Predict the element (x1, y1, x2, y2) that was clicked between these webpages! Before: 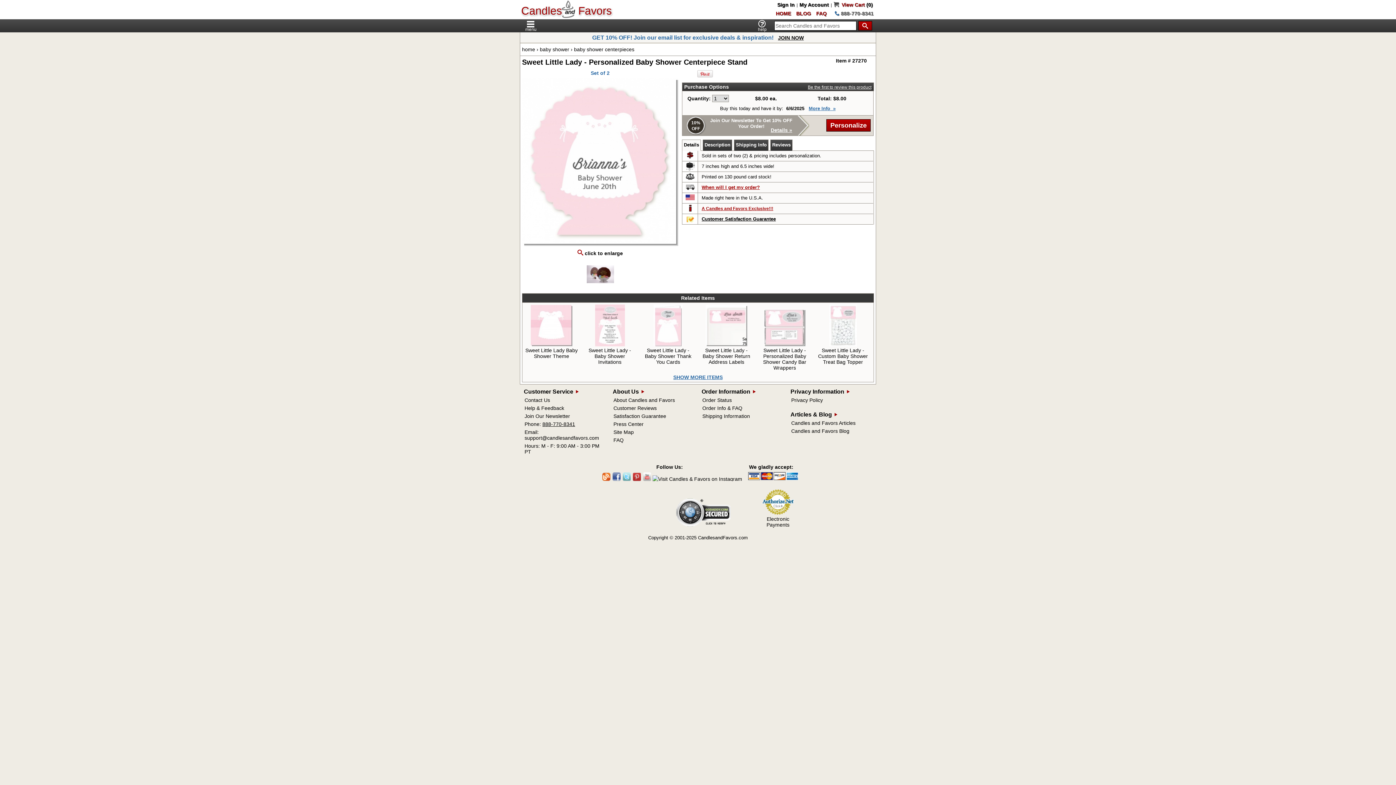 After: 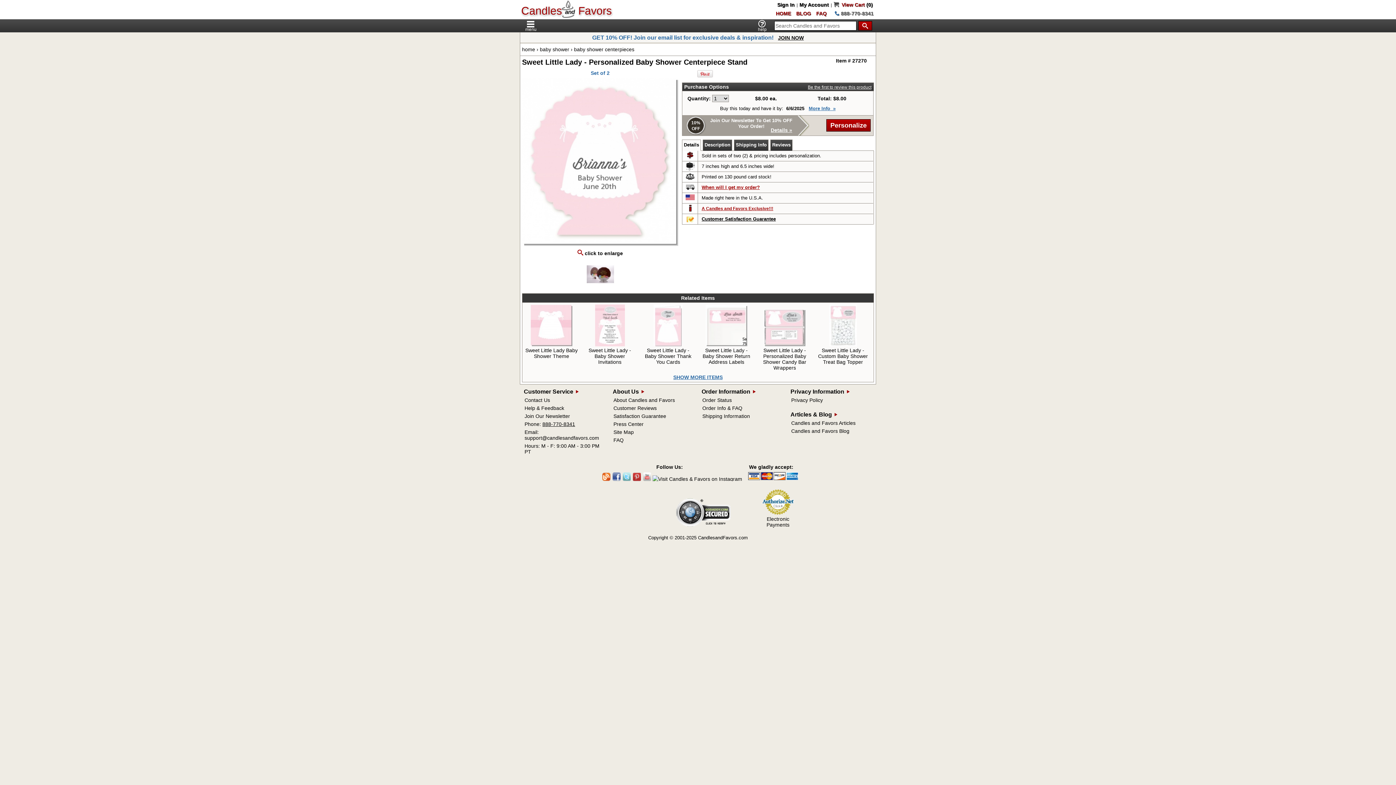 Action: bbox: (601, 472, 610, 483)